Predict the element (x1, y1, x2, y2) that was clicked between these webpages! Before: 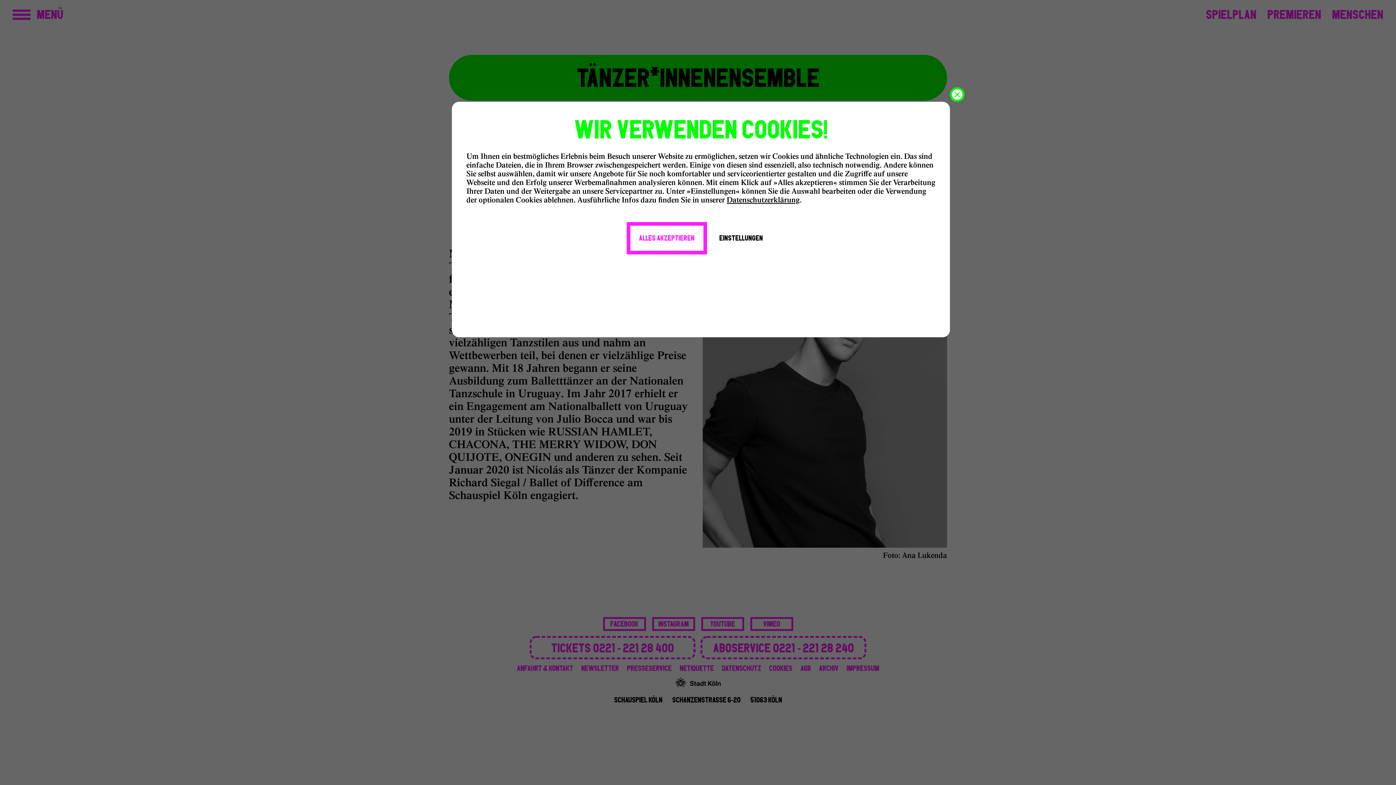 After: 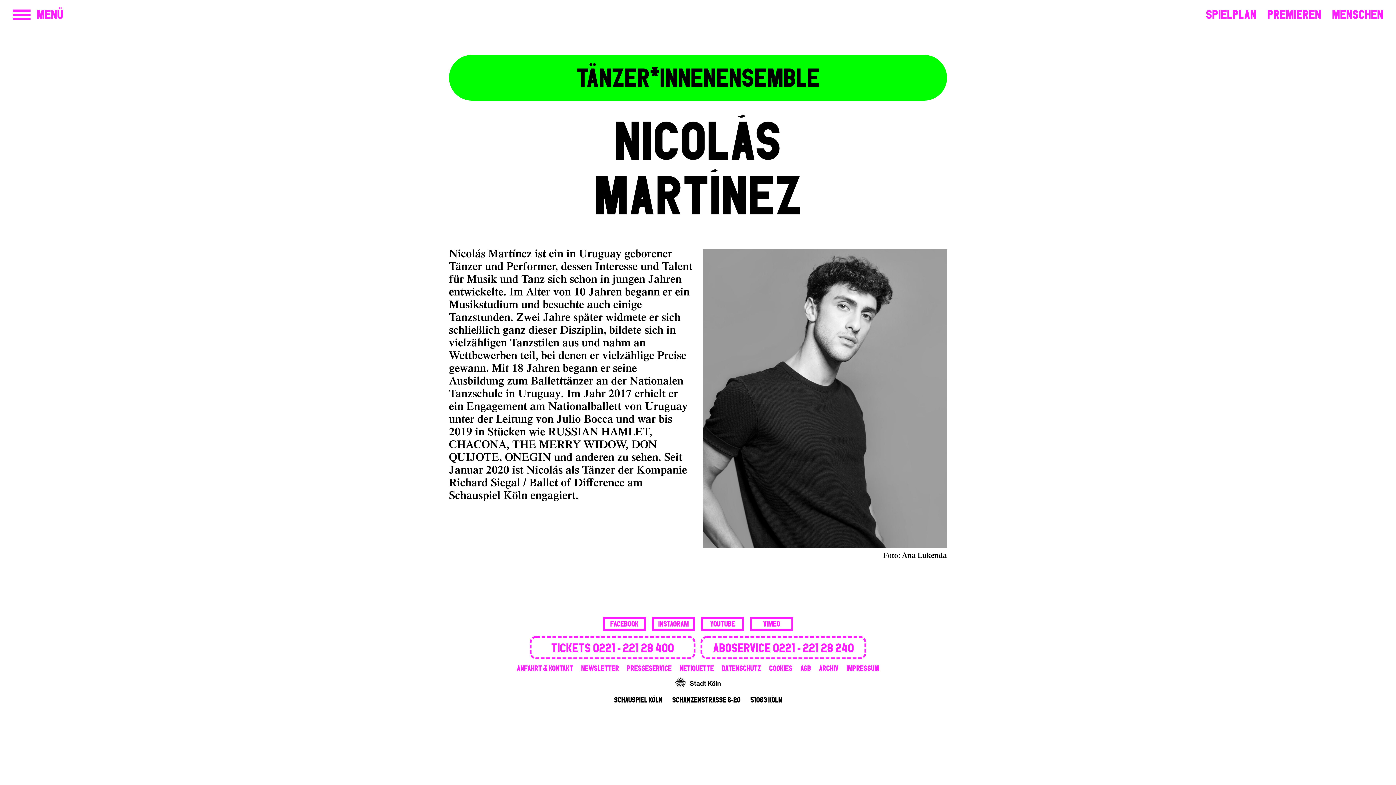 Action: label: Cookiebanner schließen bbox: (950, 87, 964, 101)